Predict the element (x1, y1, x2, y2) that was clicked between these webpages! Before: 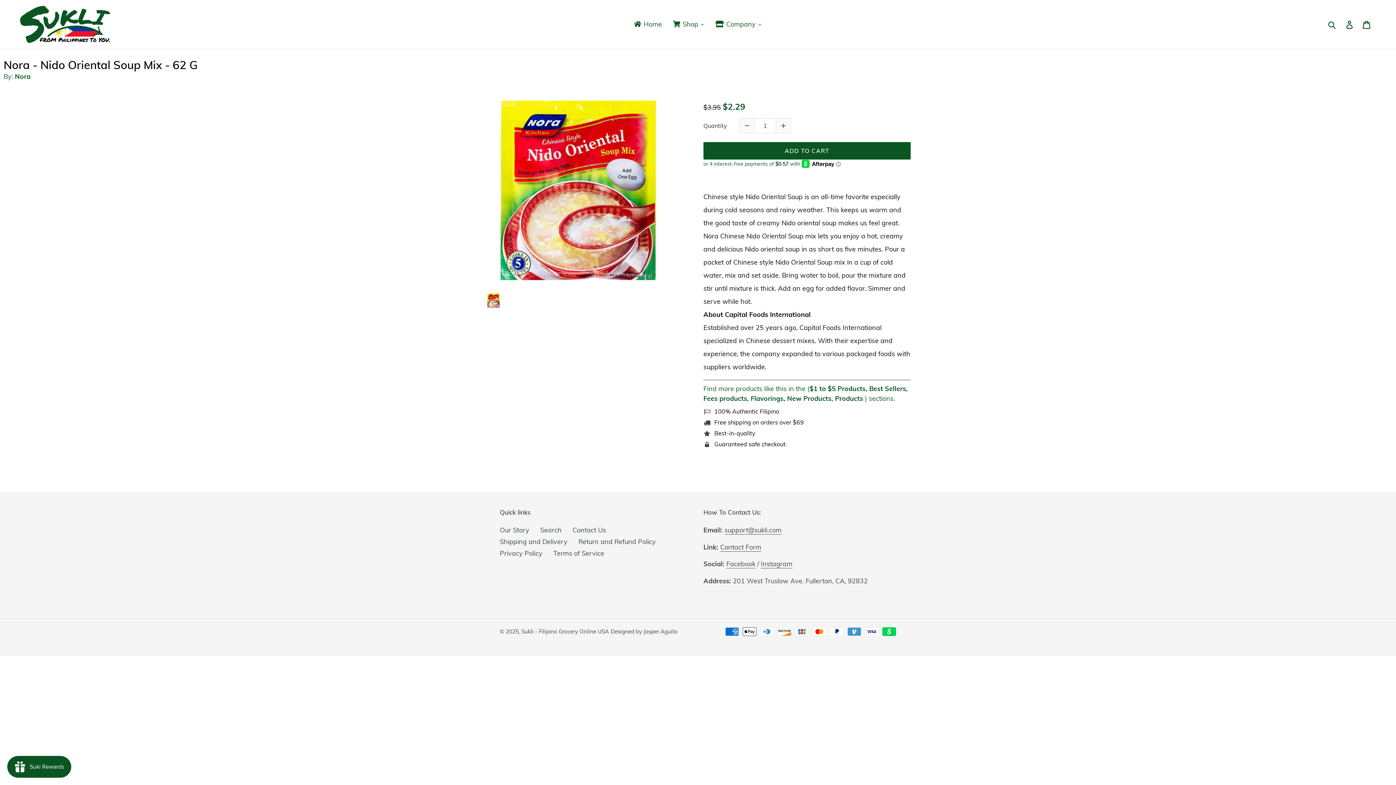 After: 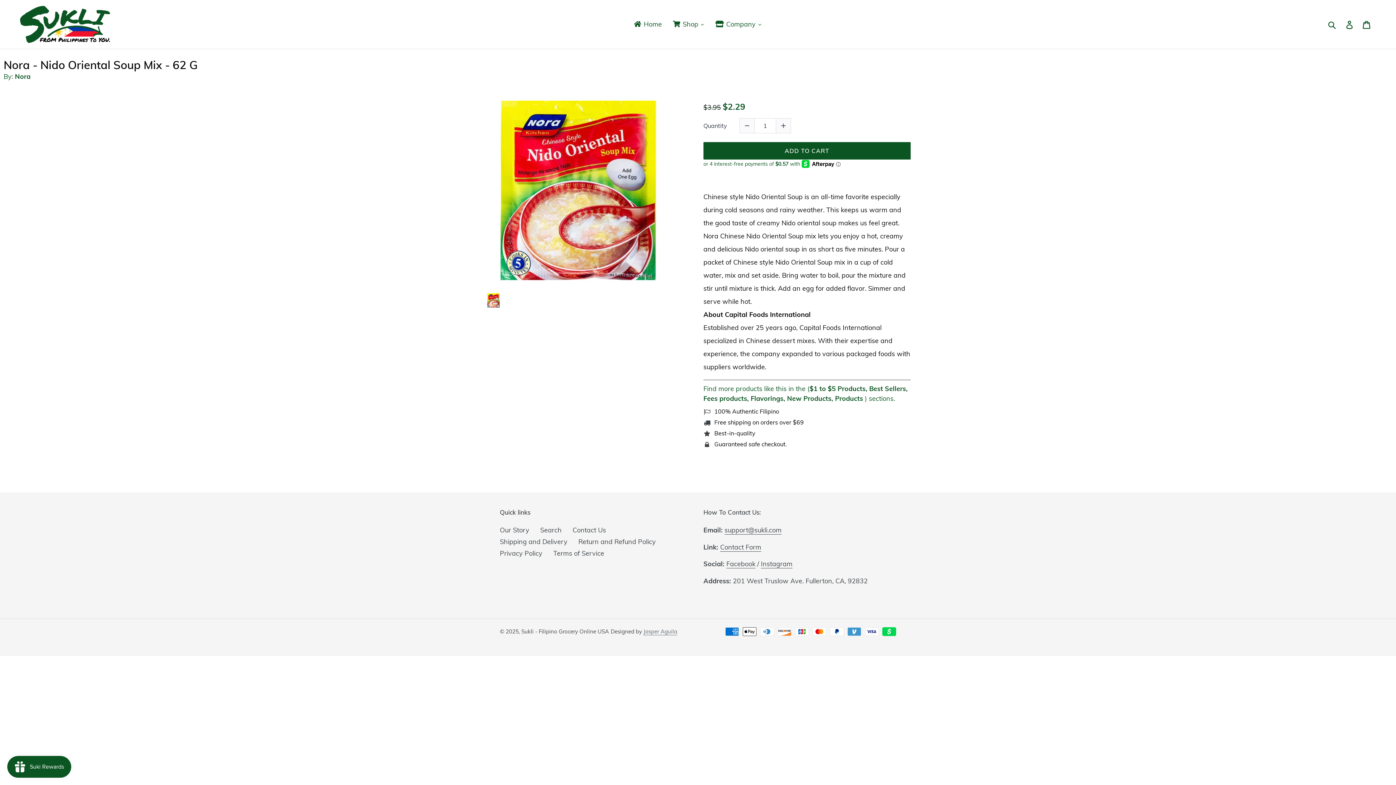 Action: label: Jasper Aguila bbox: (643, 628, 677, 635)